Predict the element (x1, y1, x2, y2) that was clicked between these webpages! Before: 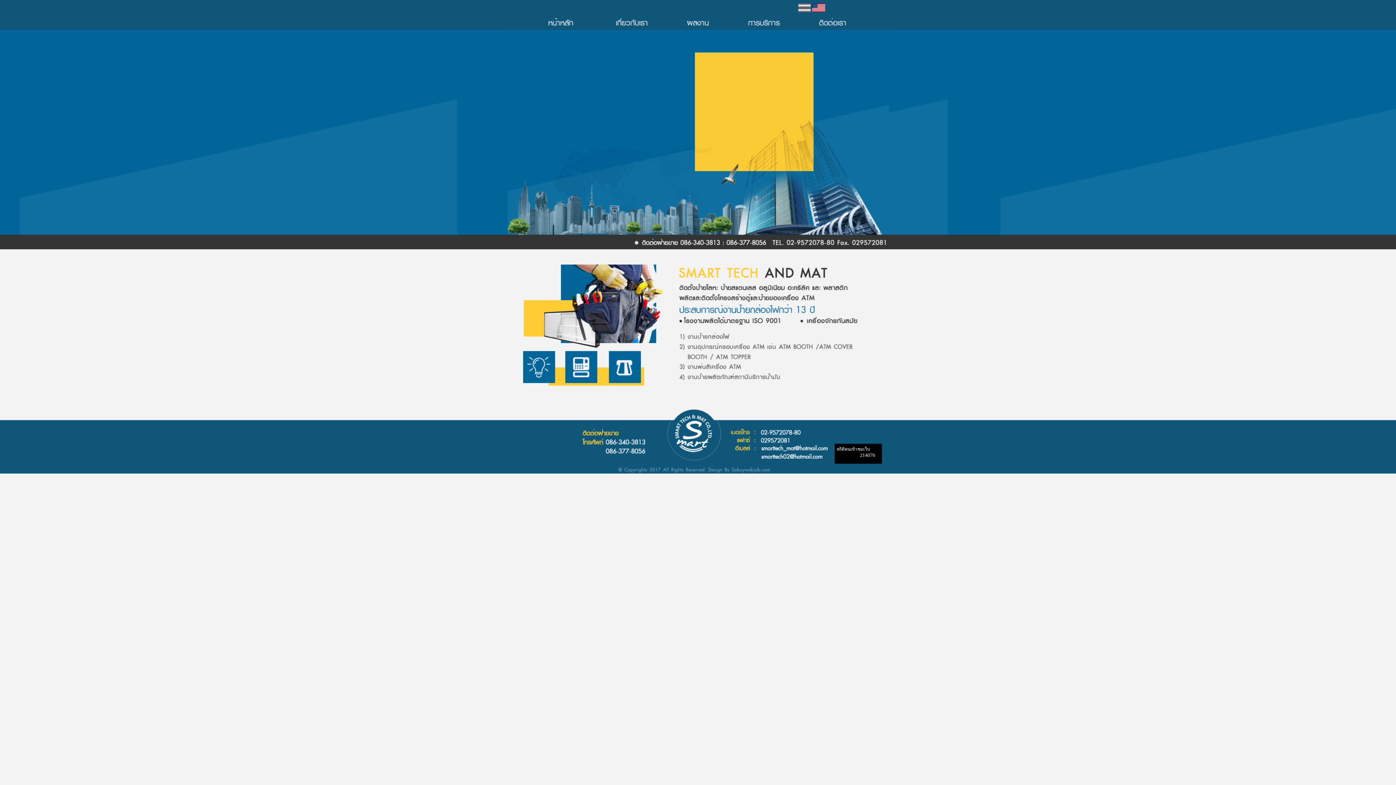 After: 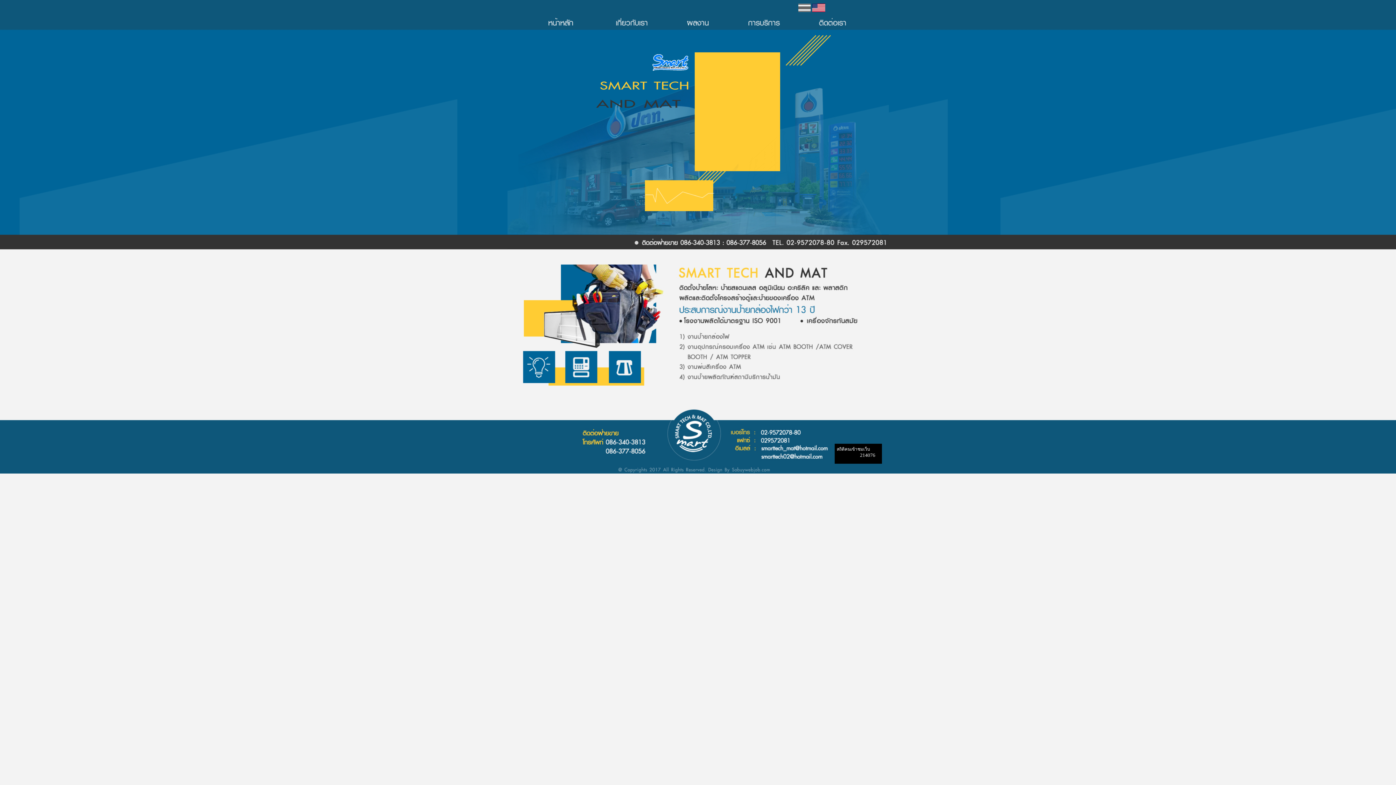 Action: bbox: (507, 24, 593, 30)